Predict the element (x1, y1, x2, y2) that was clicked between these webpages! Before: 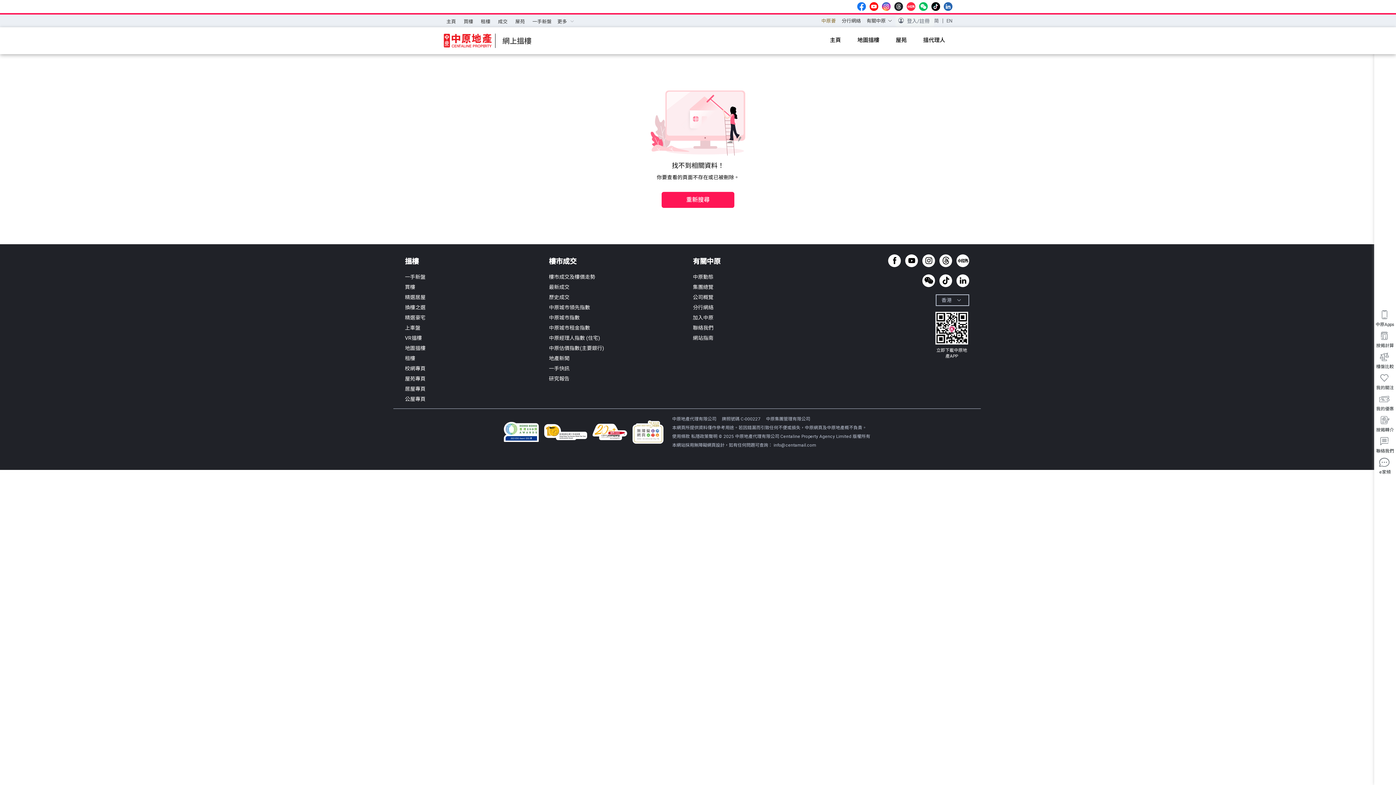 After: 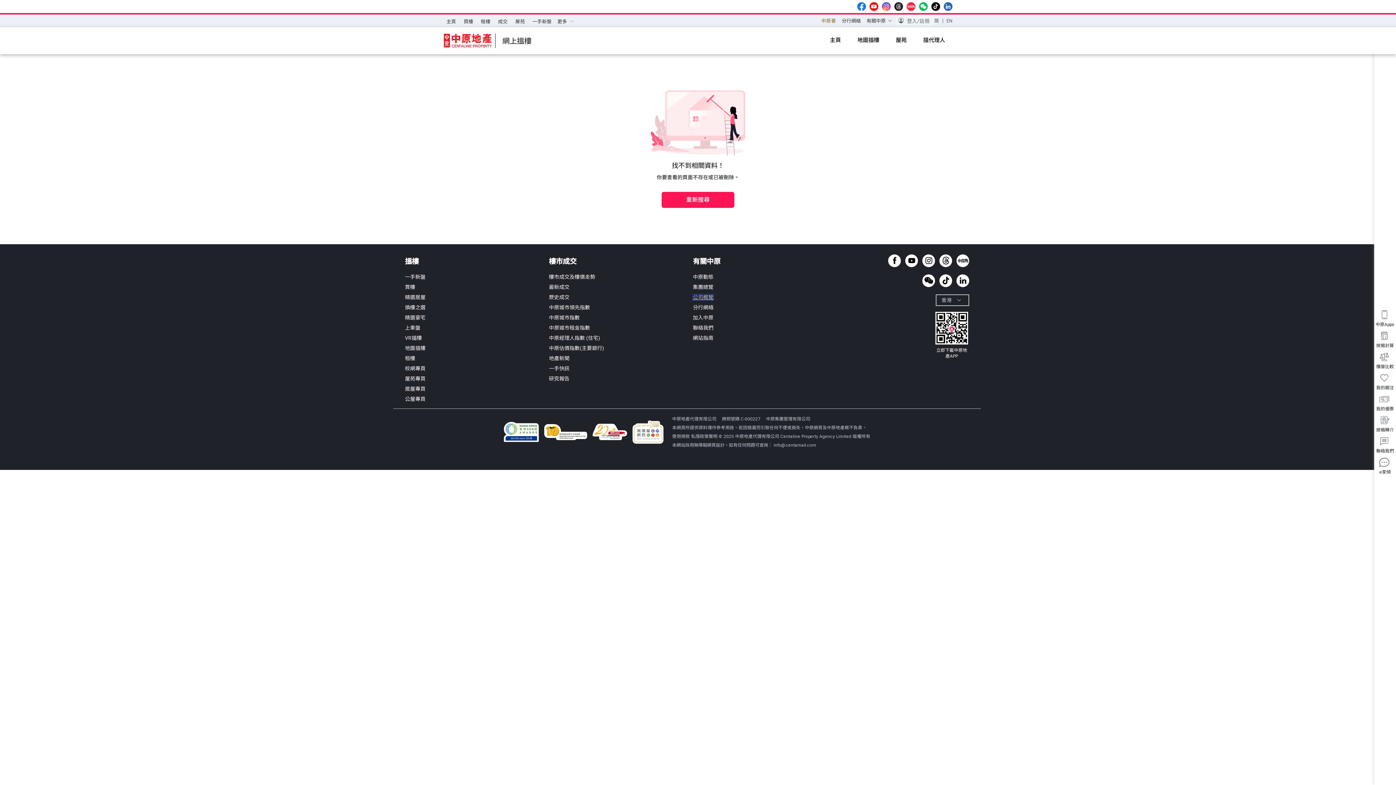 Action: label: 公司概覽 bbox: (693, 294, 713, 300)